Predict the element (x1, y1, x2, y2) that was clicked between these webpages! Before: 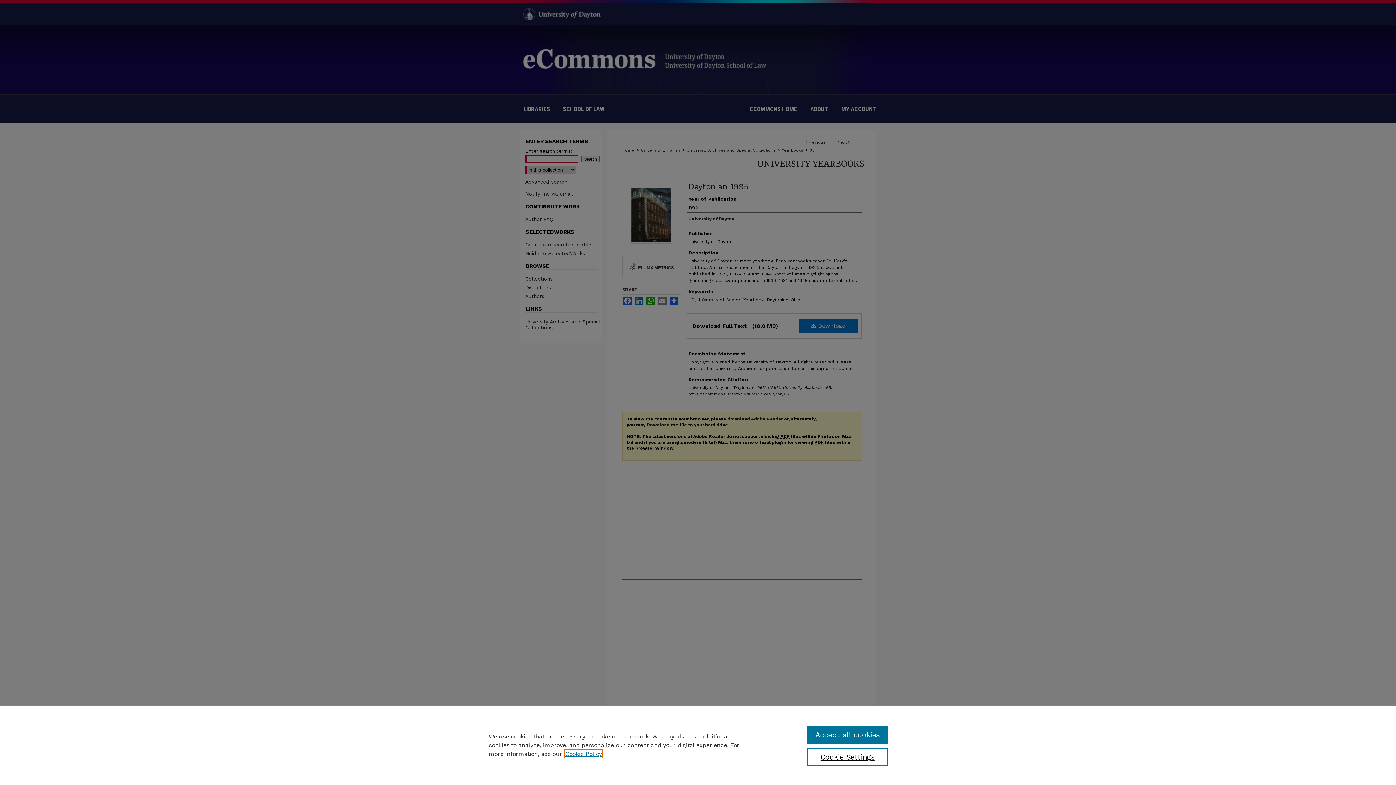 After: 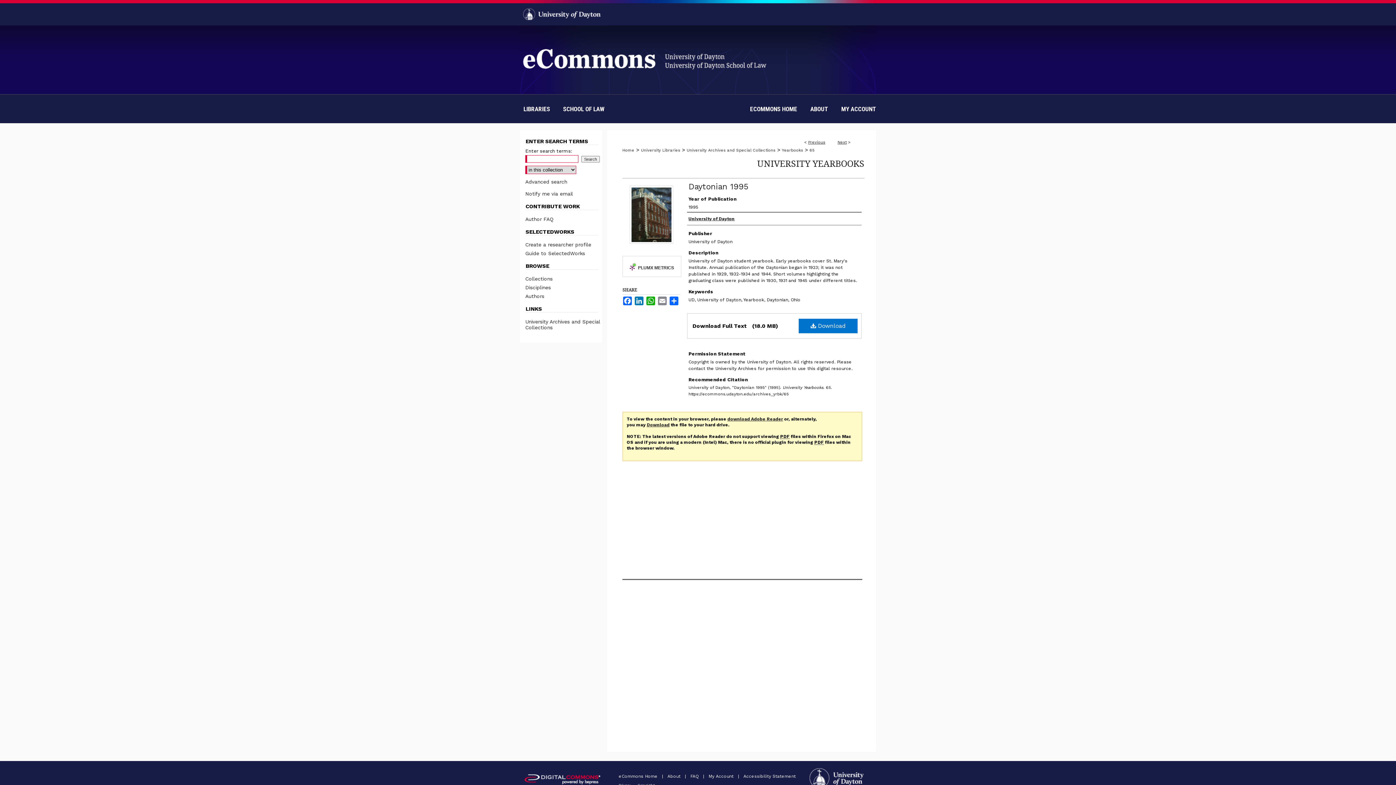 Action: label: Accept all cookies bbox: (807, 726, 887, 744)